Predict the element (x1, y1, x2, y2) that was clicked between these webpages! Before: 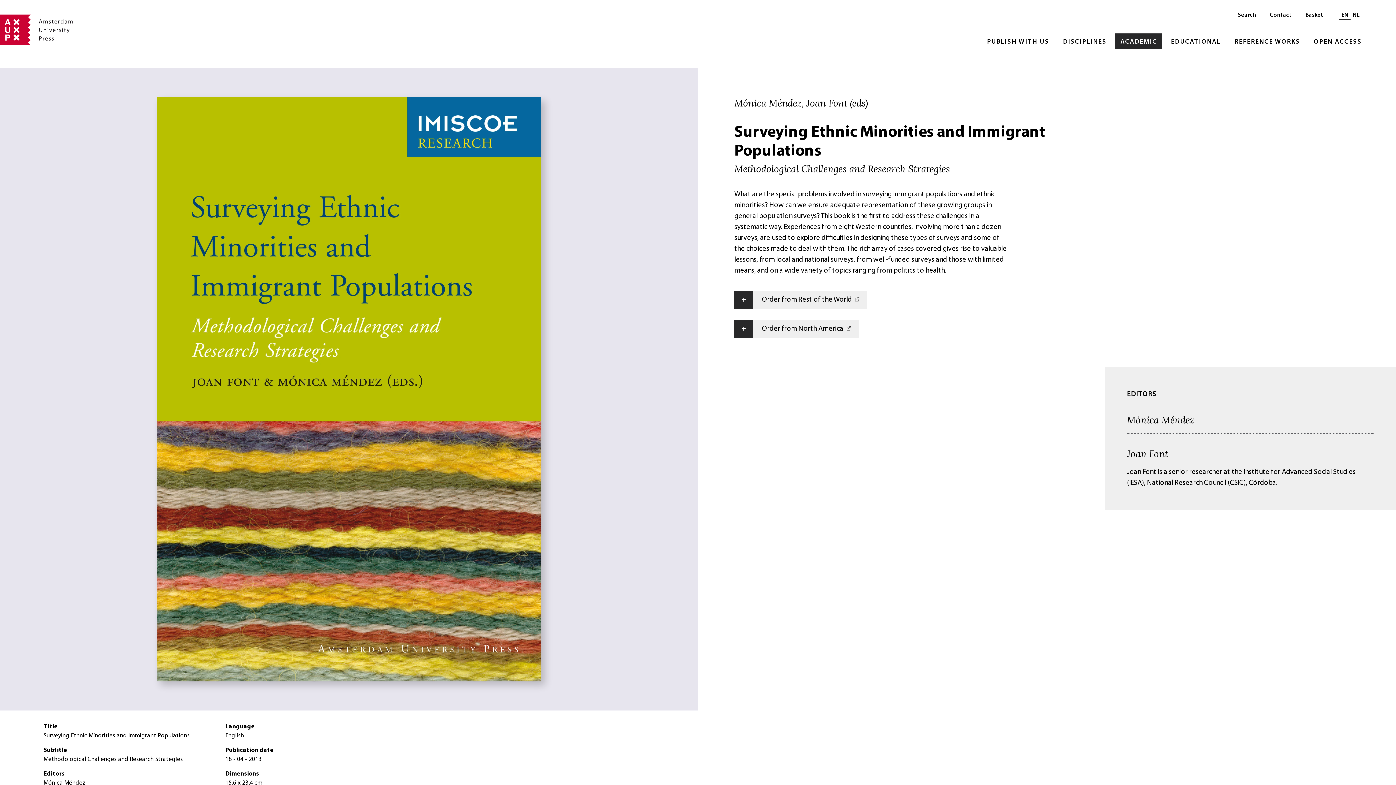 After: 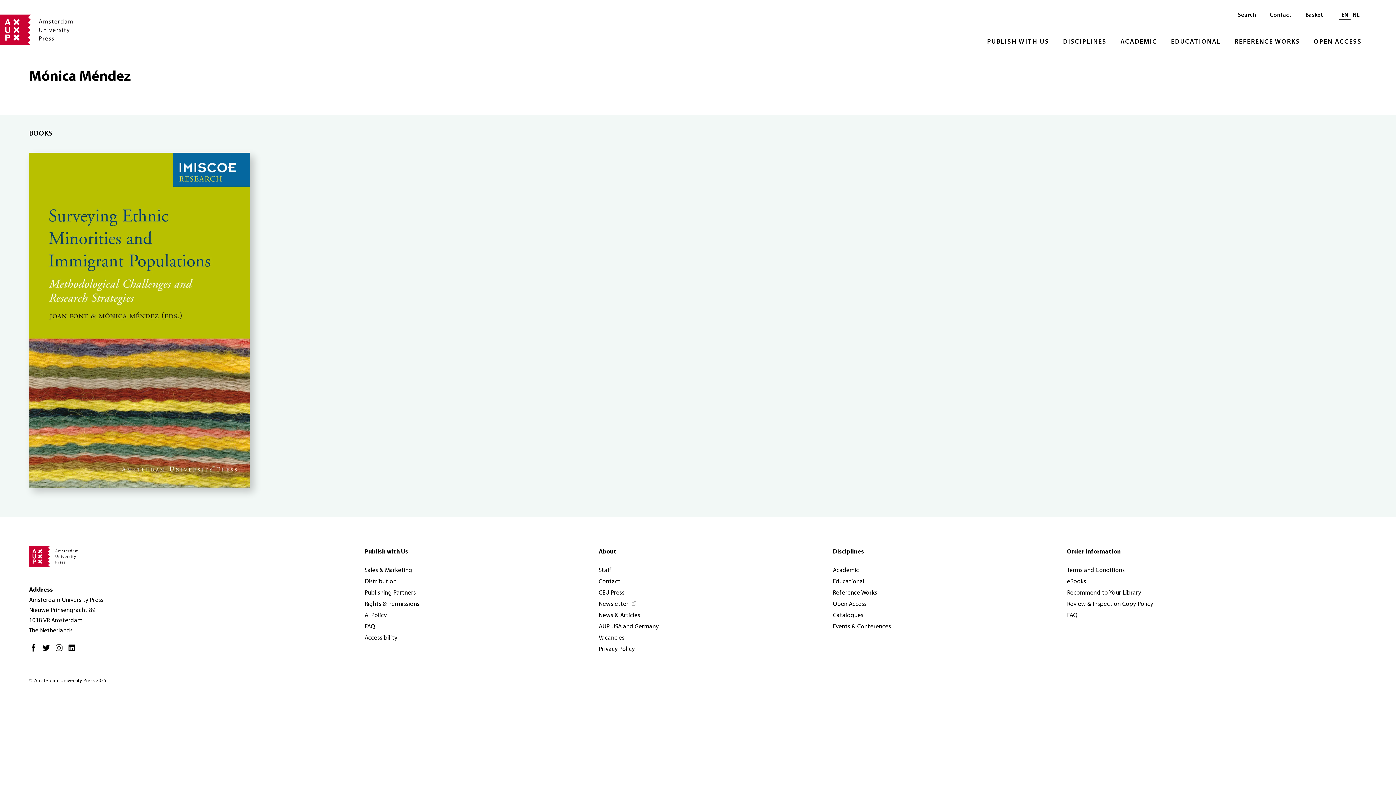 Action: bbox: (43, 780, 85, 786) label: Mónica Méndez